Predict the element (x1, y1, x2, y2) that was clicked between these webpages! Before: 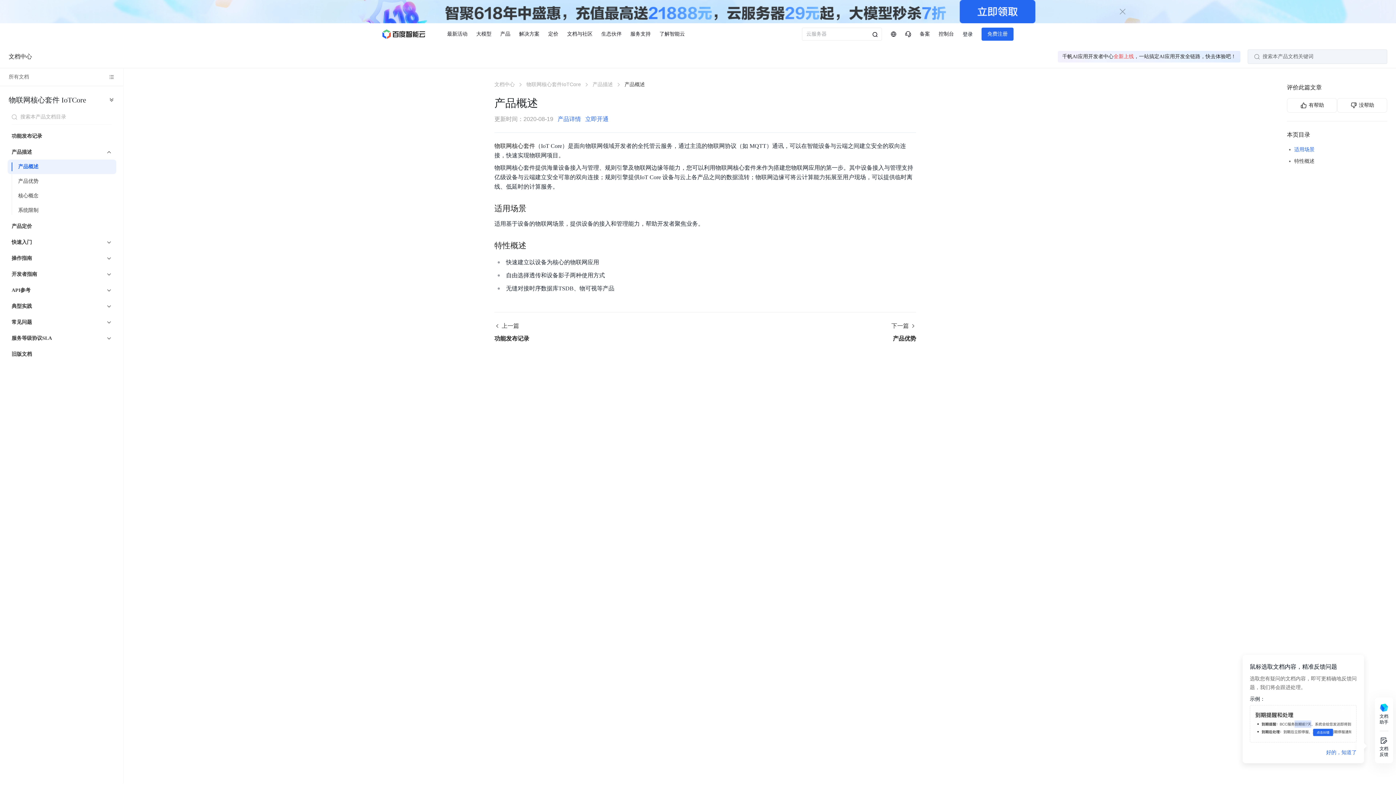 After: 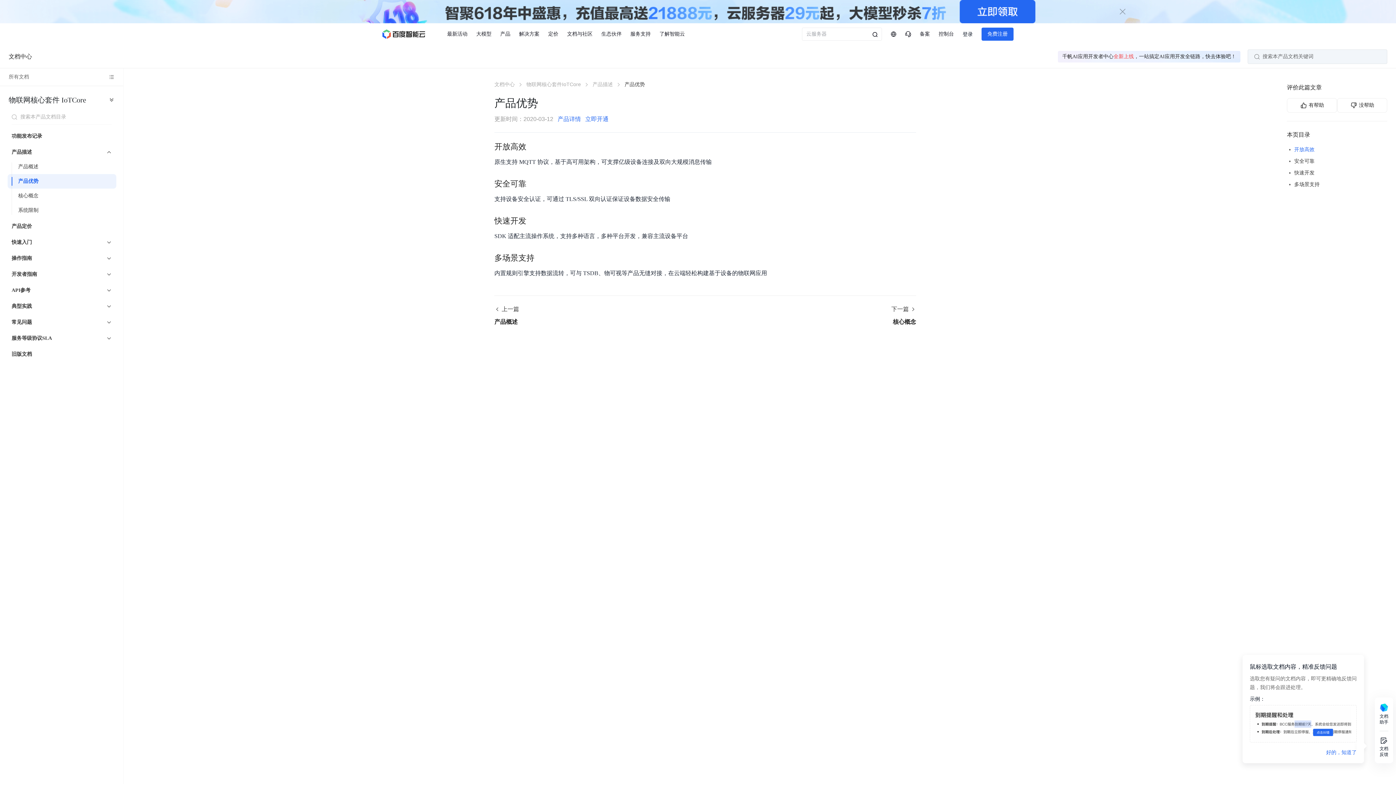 Action: bbox: (12, 174, 112, 188) label: 产品优势